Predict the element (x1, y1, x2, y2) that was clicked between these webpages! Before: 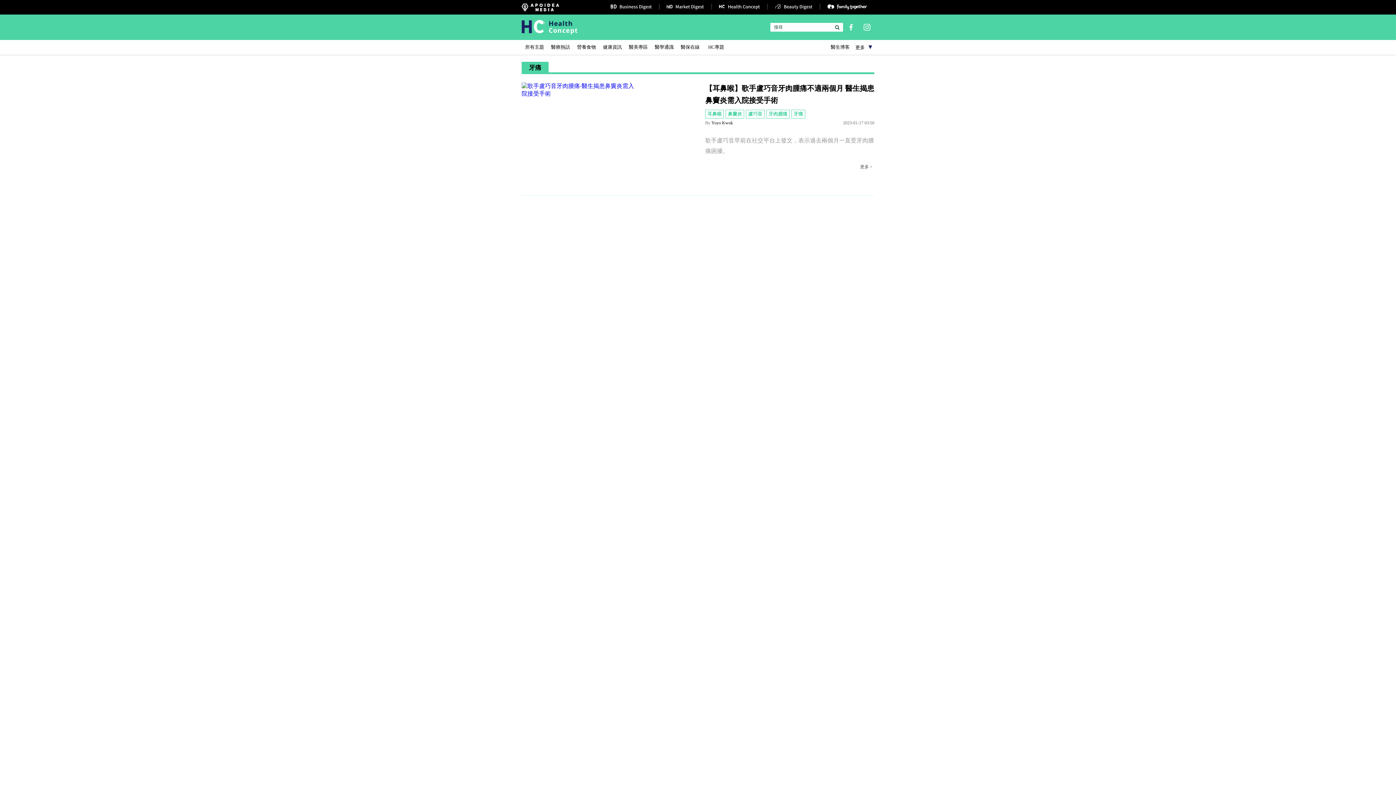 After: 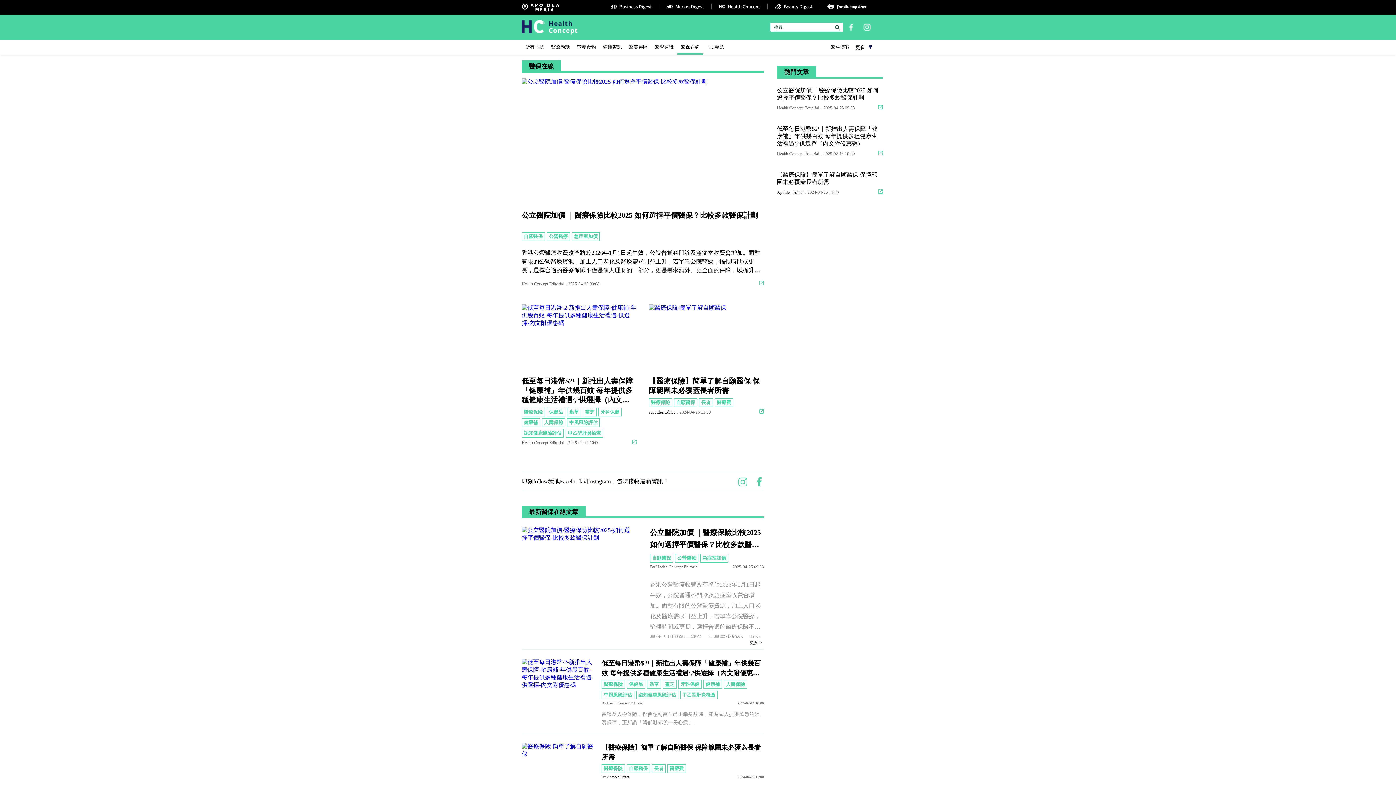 Action: bbox: (677, 40, 703, 54) label: 醫保在線